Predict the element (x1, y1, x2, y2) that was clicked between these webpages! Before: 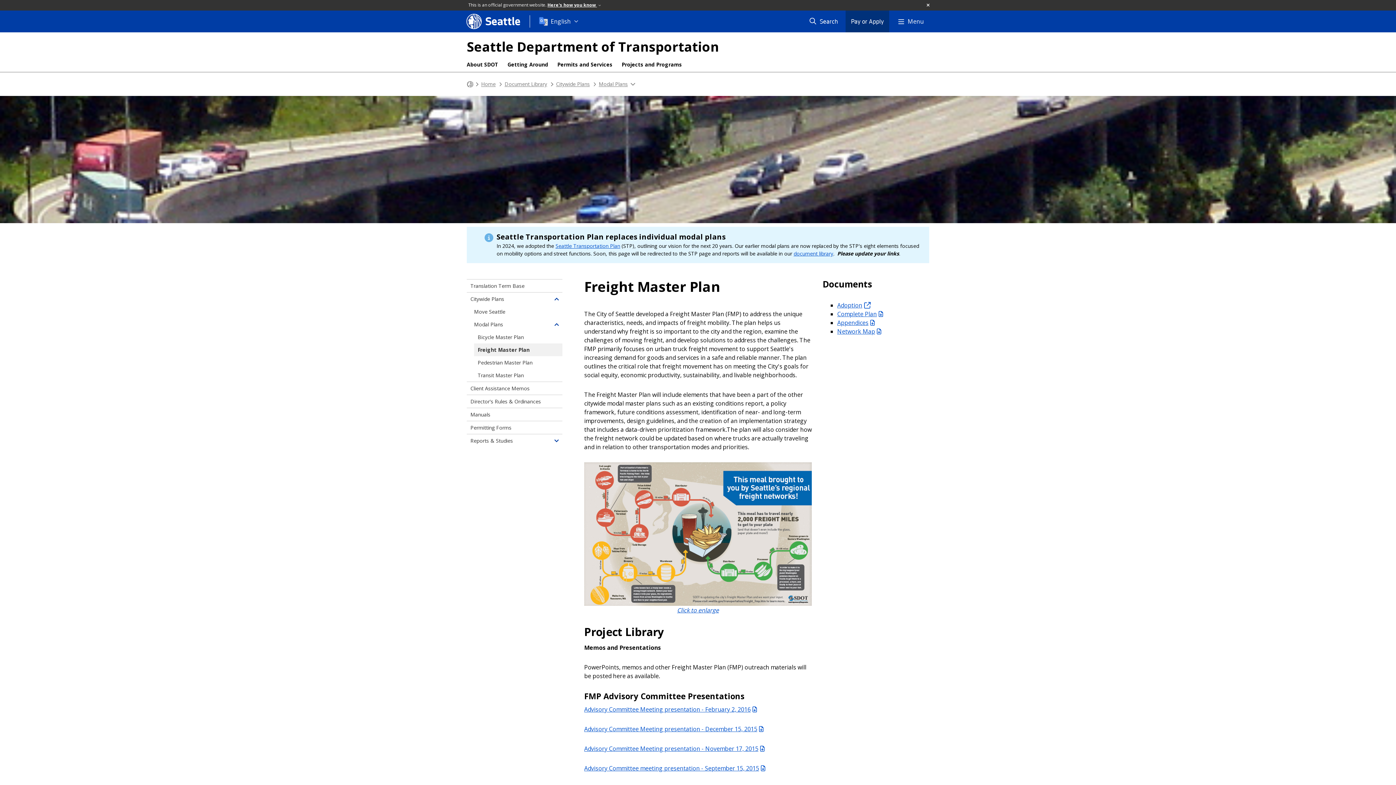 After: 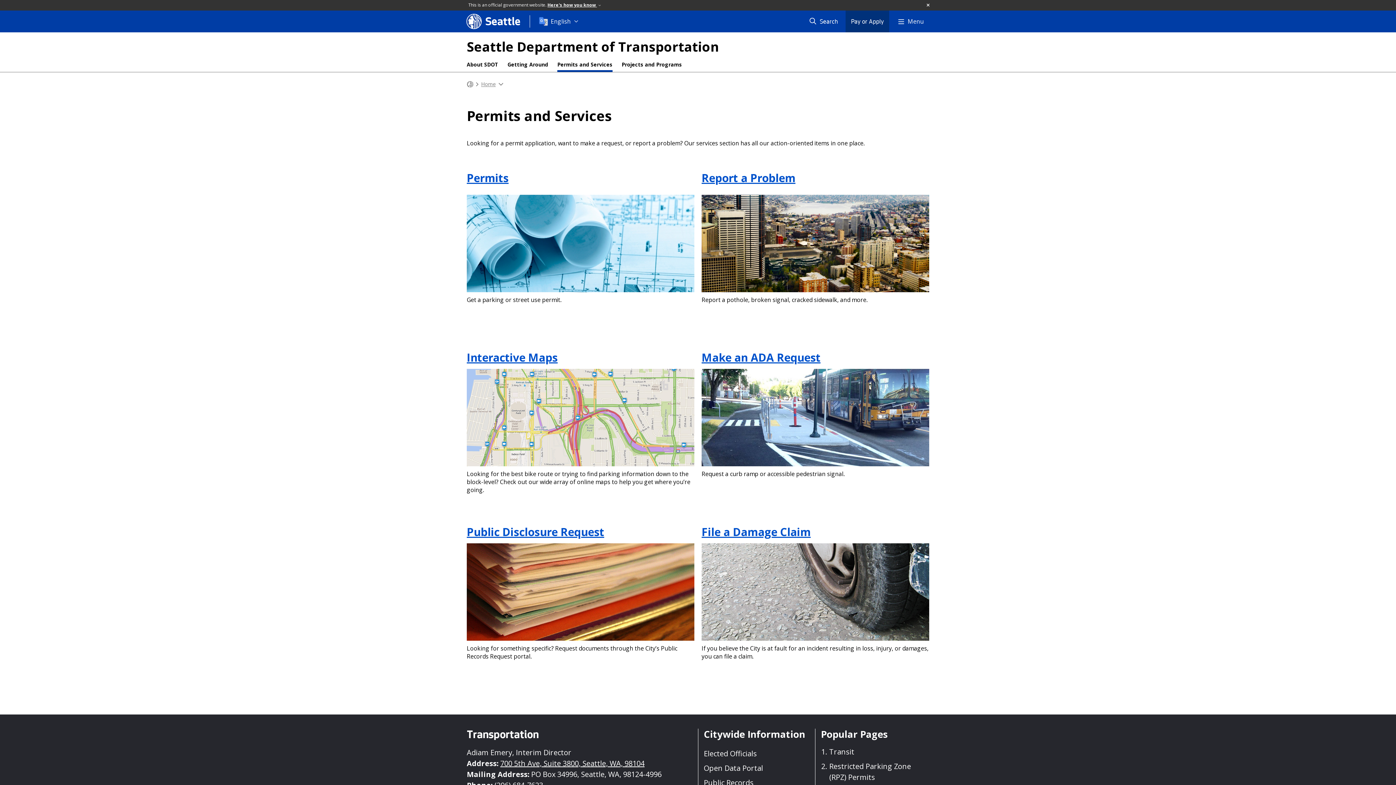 Action: label: Permits and Services menu, Permits and services provided by the Seattle Department of Transportation bbox: (557, 61, 612, 72)